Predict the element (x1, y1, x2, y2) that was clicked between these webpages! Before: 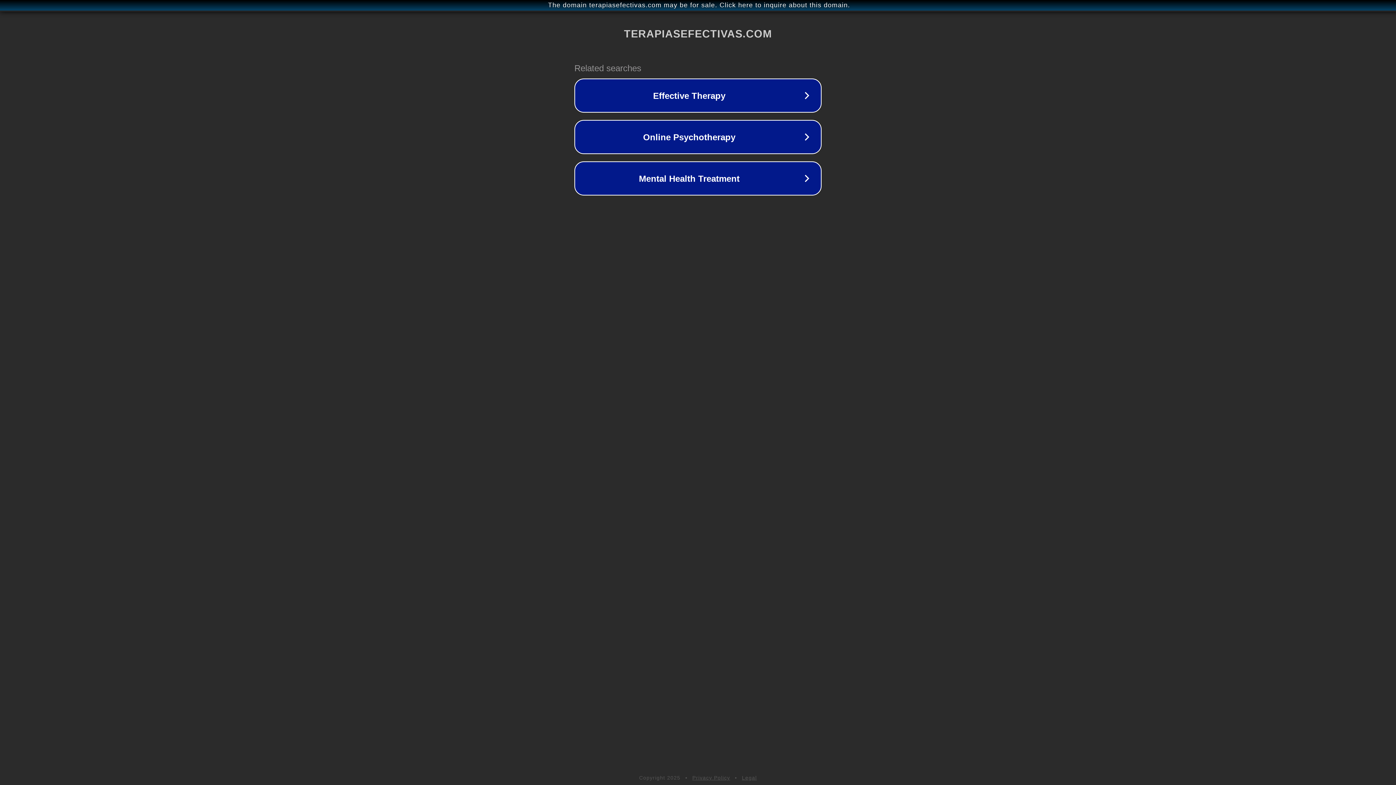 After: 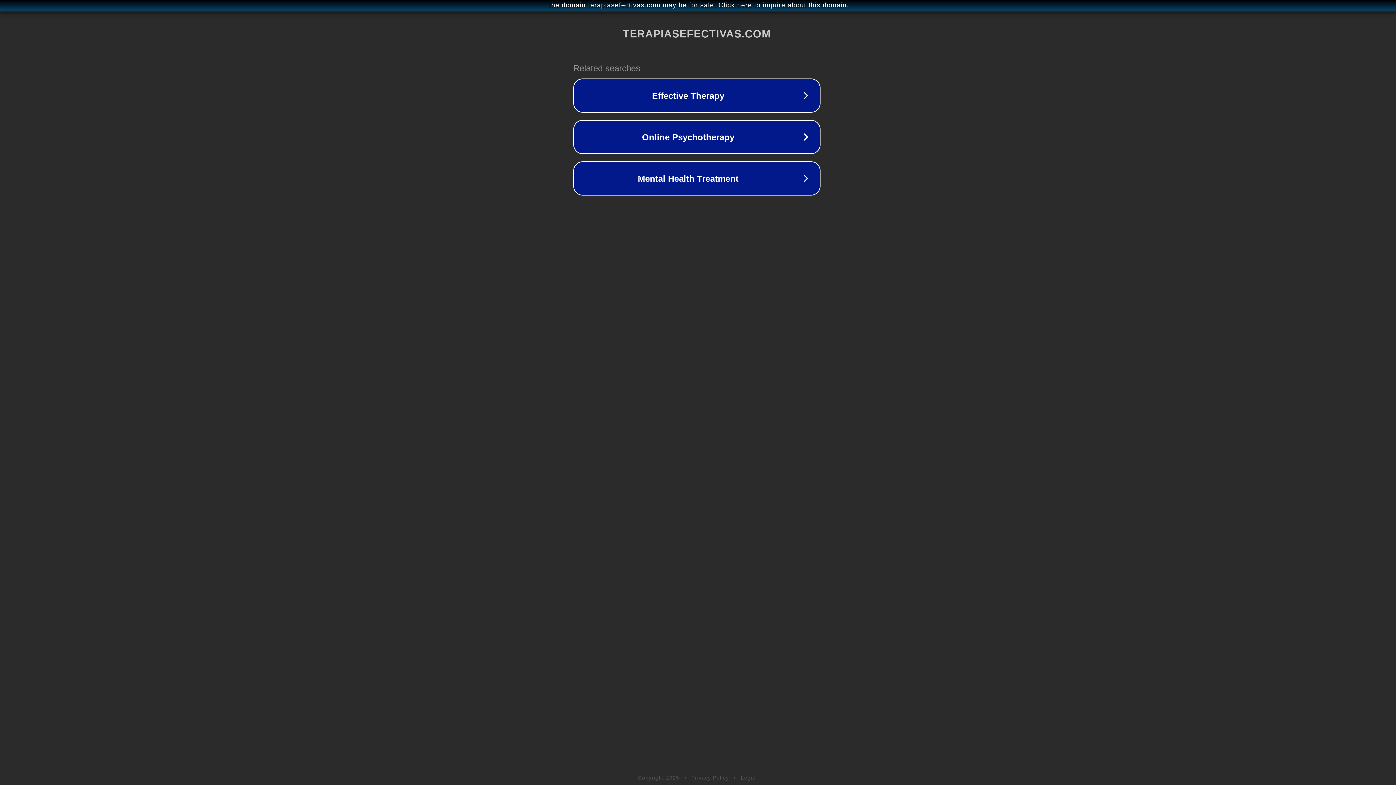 Action: label: The domain terapiasefectivas.com may be for sale. Click here to inquire about this domain. bbox: (1, 1, 1397, 9)